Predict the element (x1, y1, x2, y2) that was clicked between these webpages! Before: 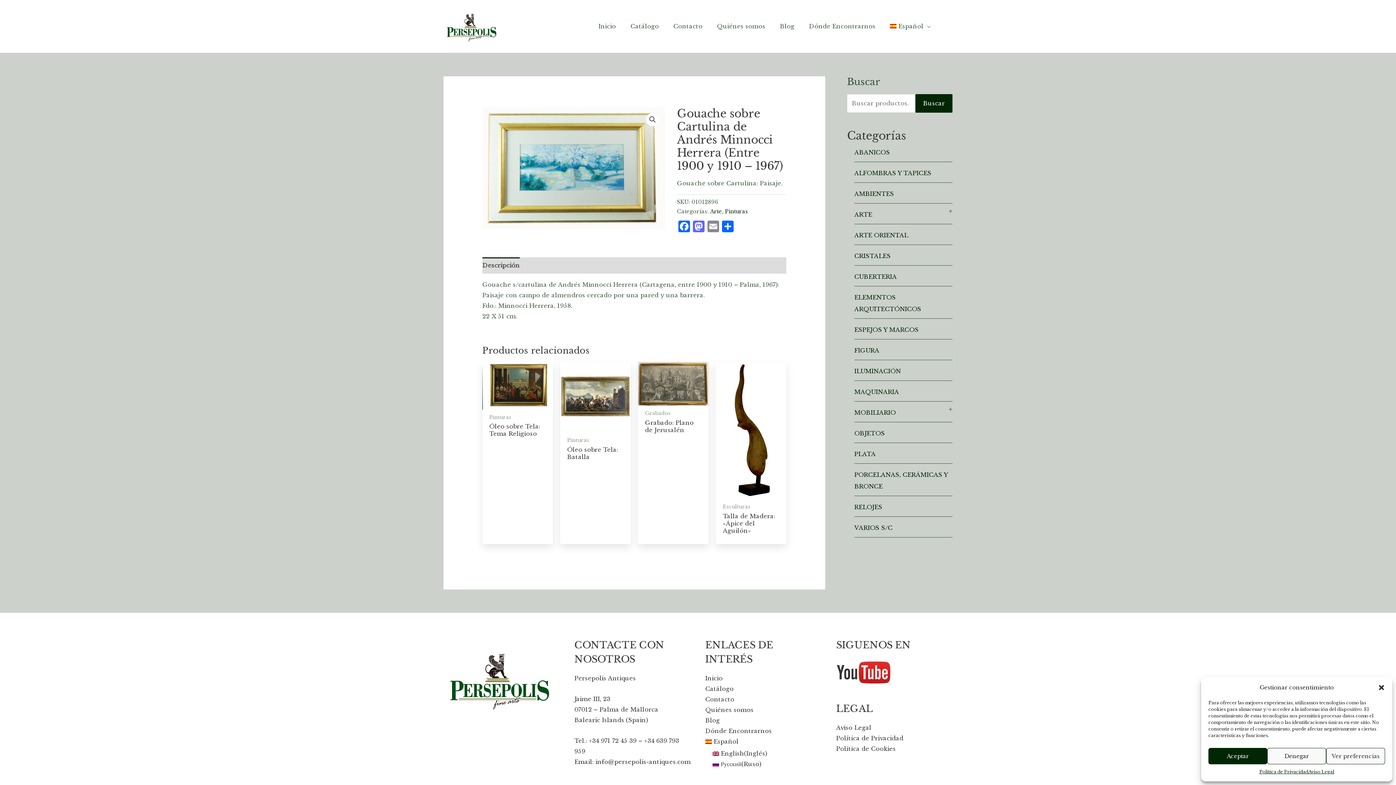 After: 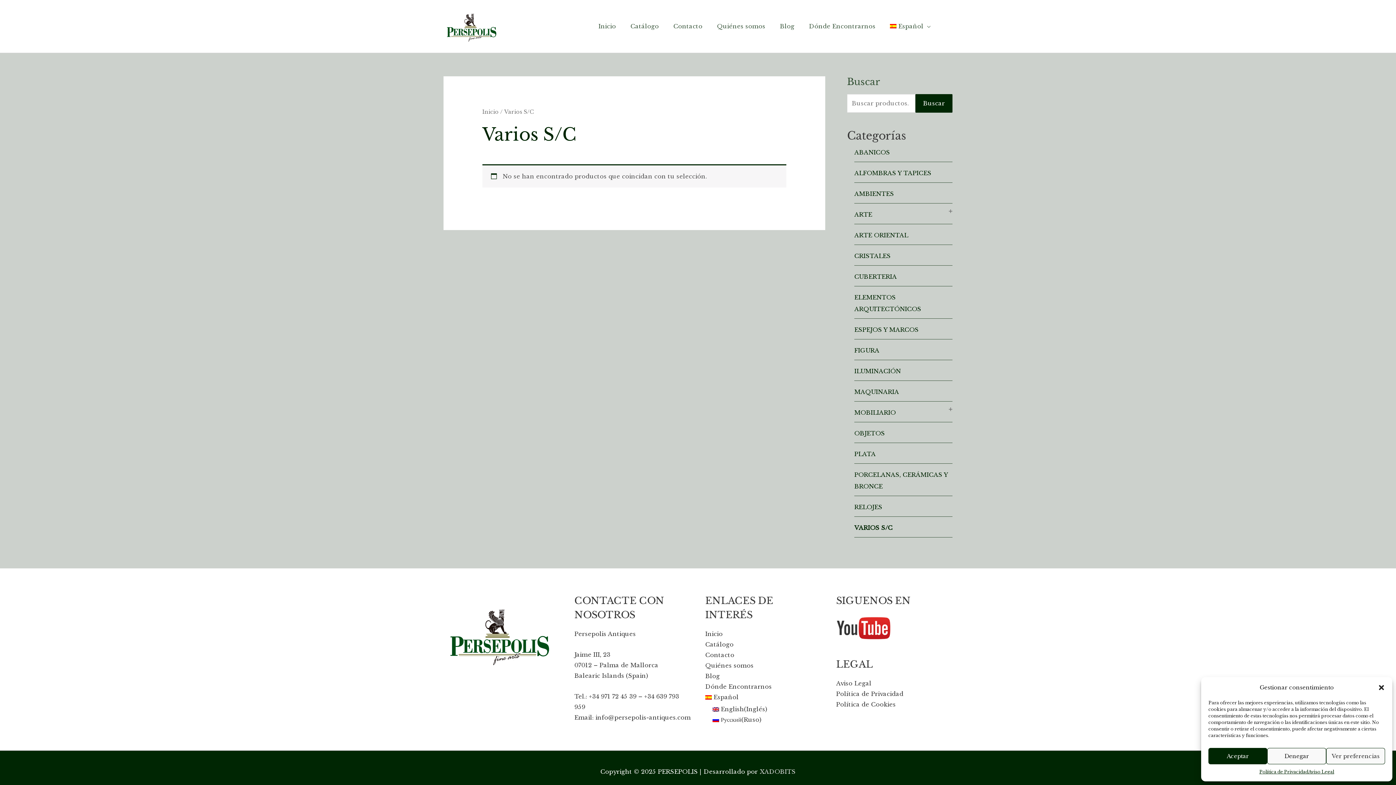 Action: label: VARIOS S/C bbox: (854, 524, 892, 531)